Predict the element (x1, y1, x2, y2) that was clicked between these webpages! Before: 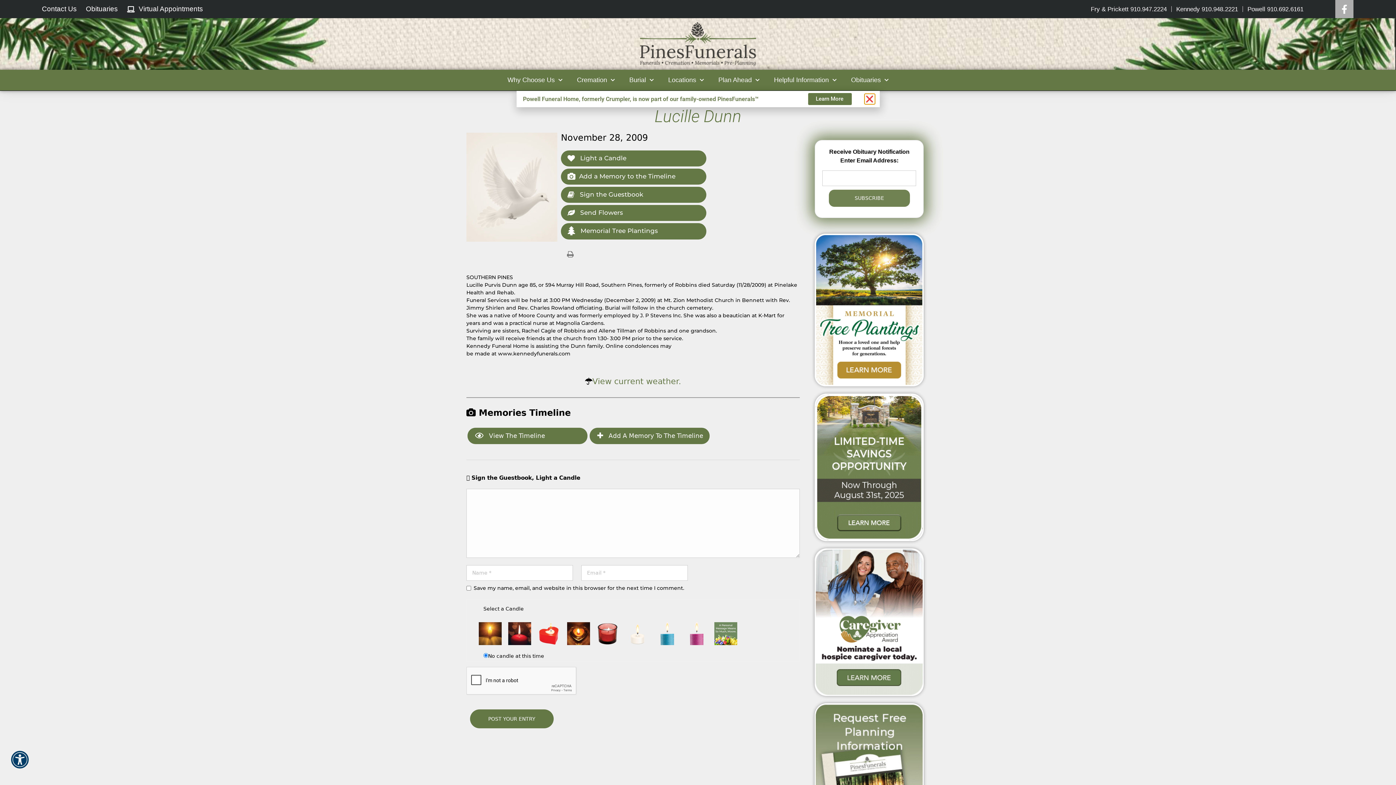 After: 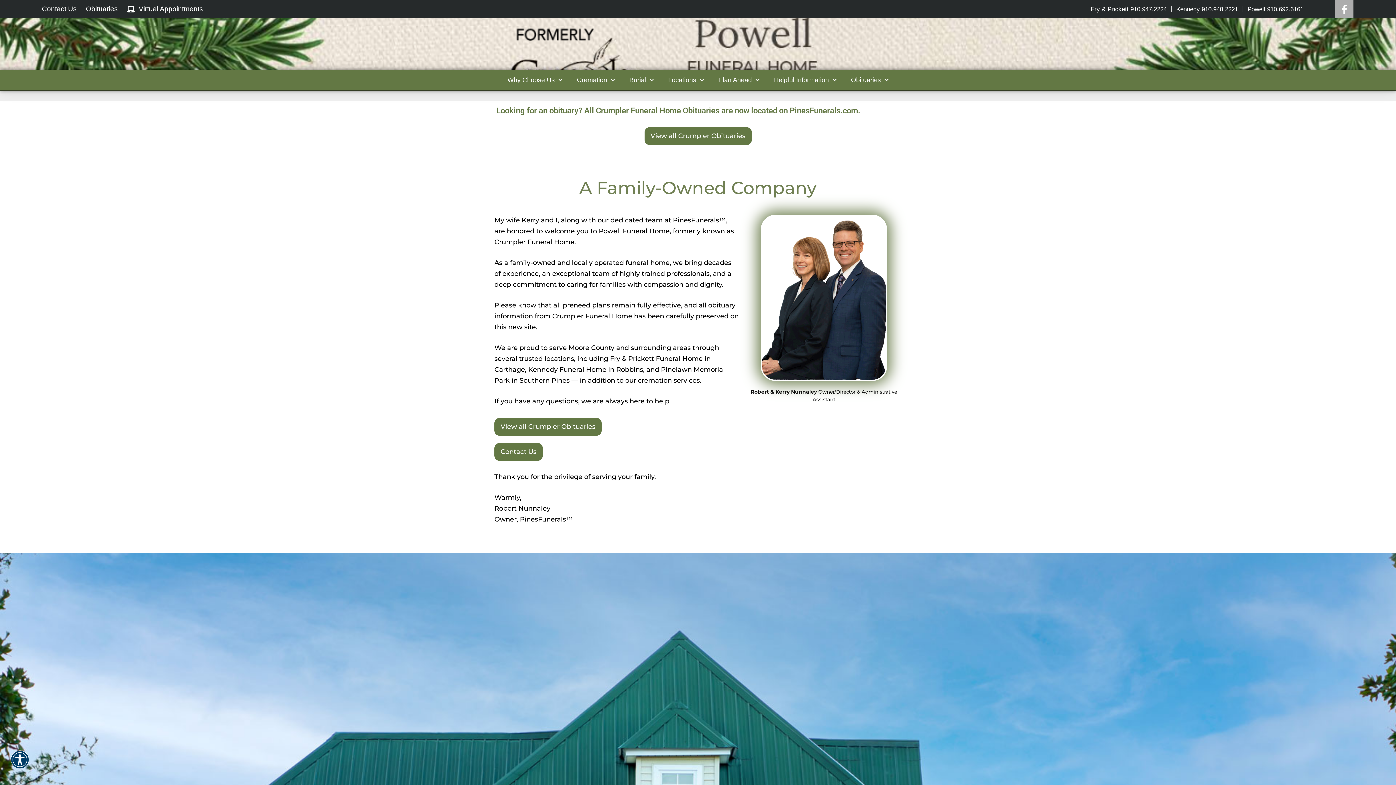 Action: bbox: (523, 95, 758, 102) label: Powell Funeral Home, formerly Crumpler, is now part of our family-owned PinesFunerals™